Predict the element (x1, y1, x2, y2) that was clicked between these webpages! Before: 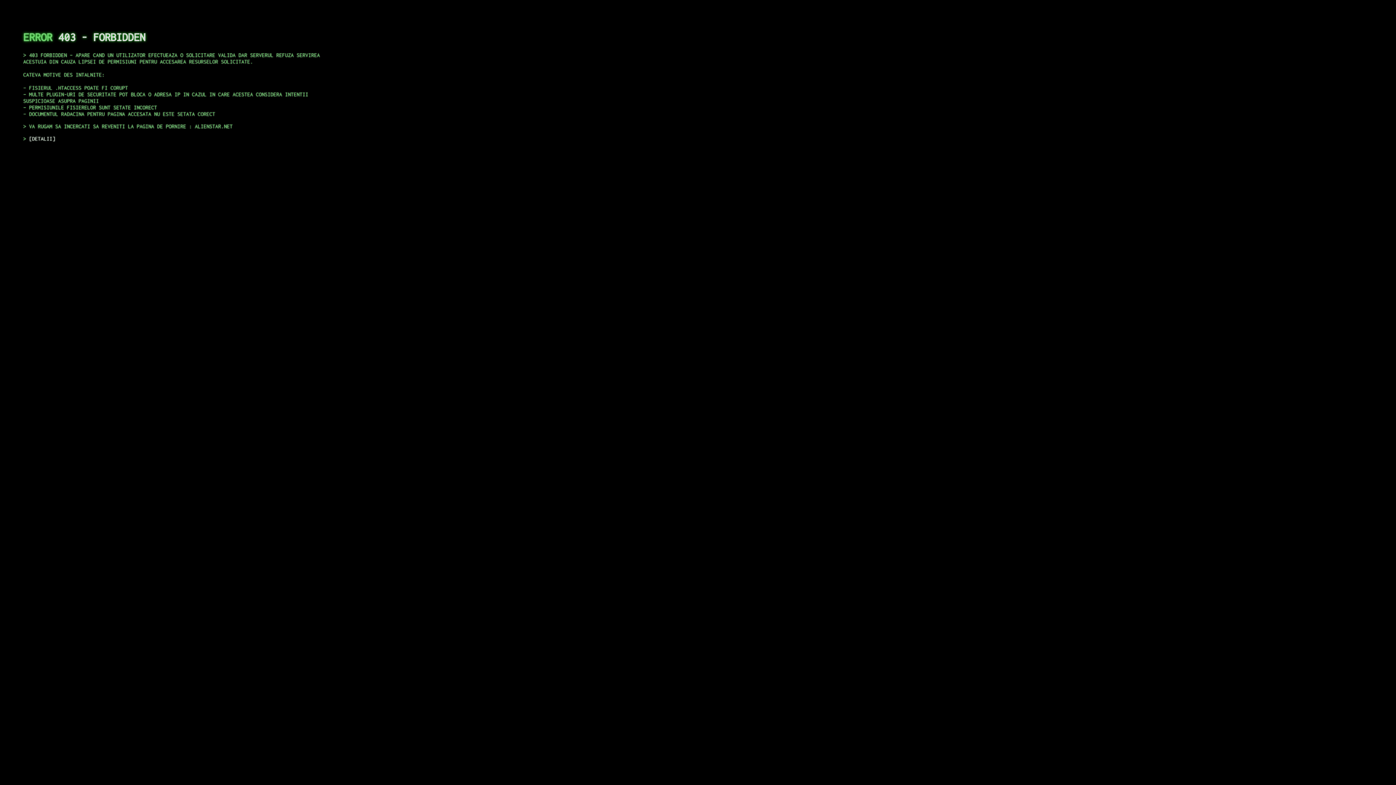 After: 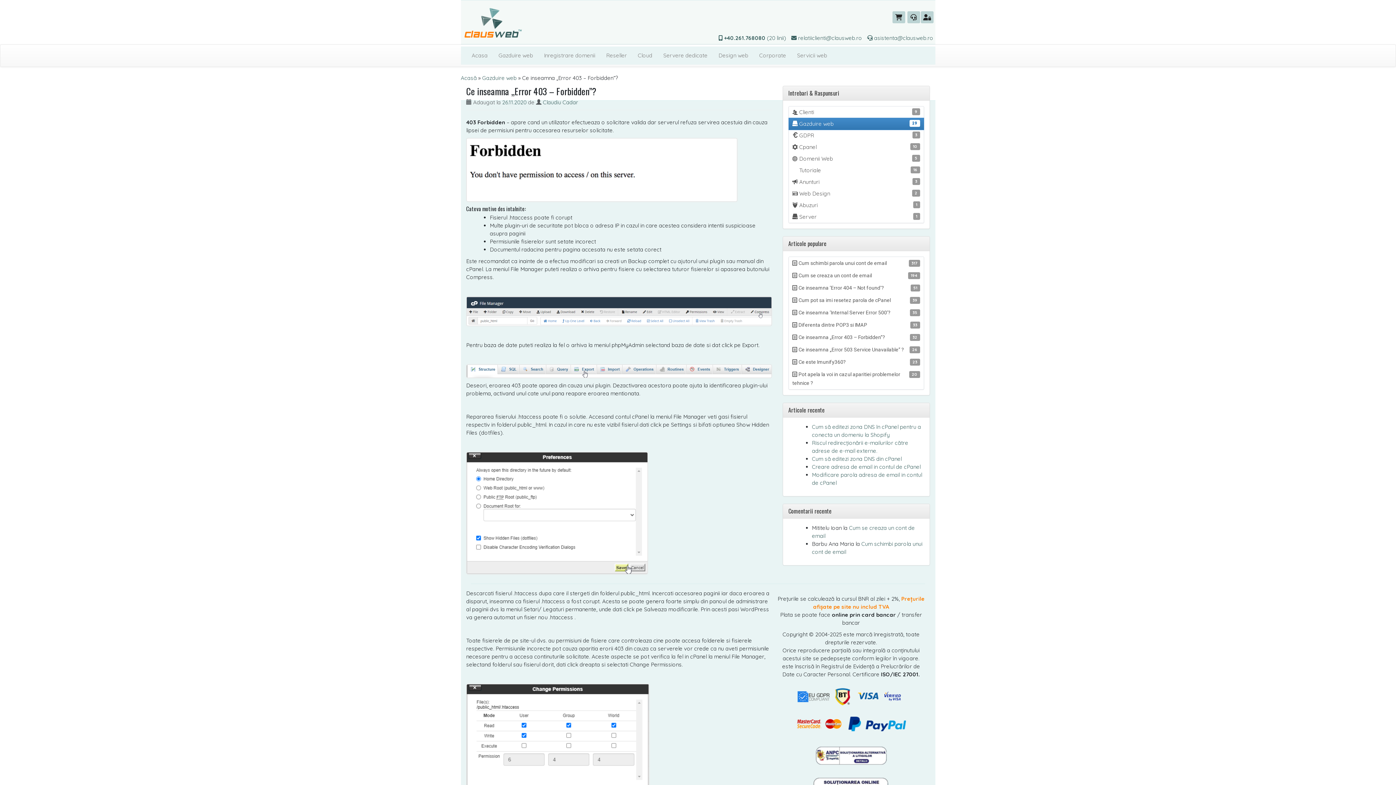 Action: label: DETALII bbox: (29, 135, 55, 141)